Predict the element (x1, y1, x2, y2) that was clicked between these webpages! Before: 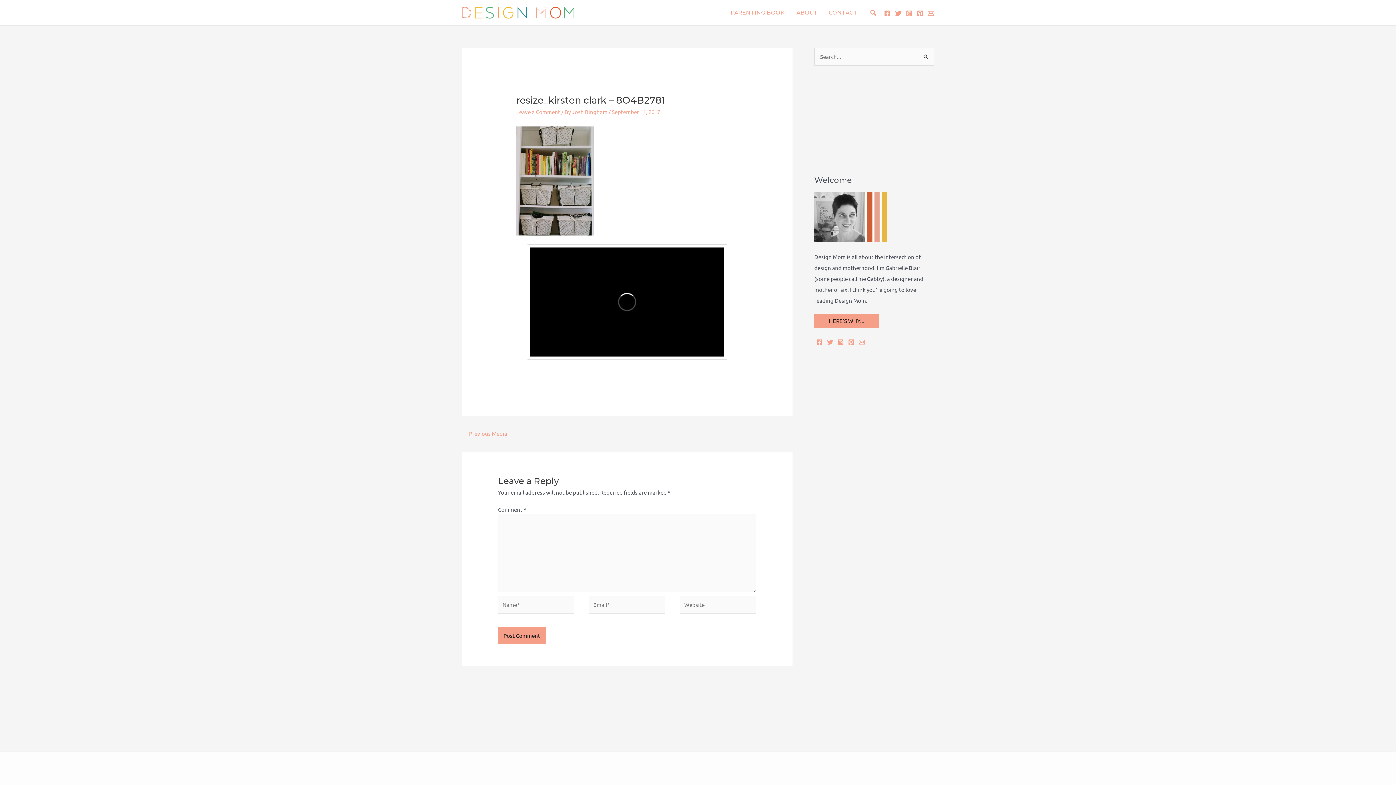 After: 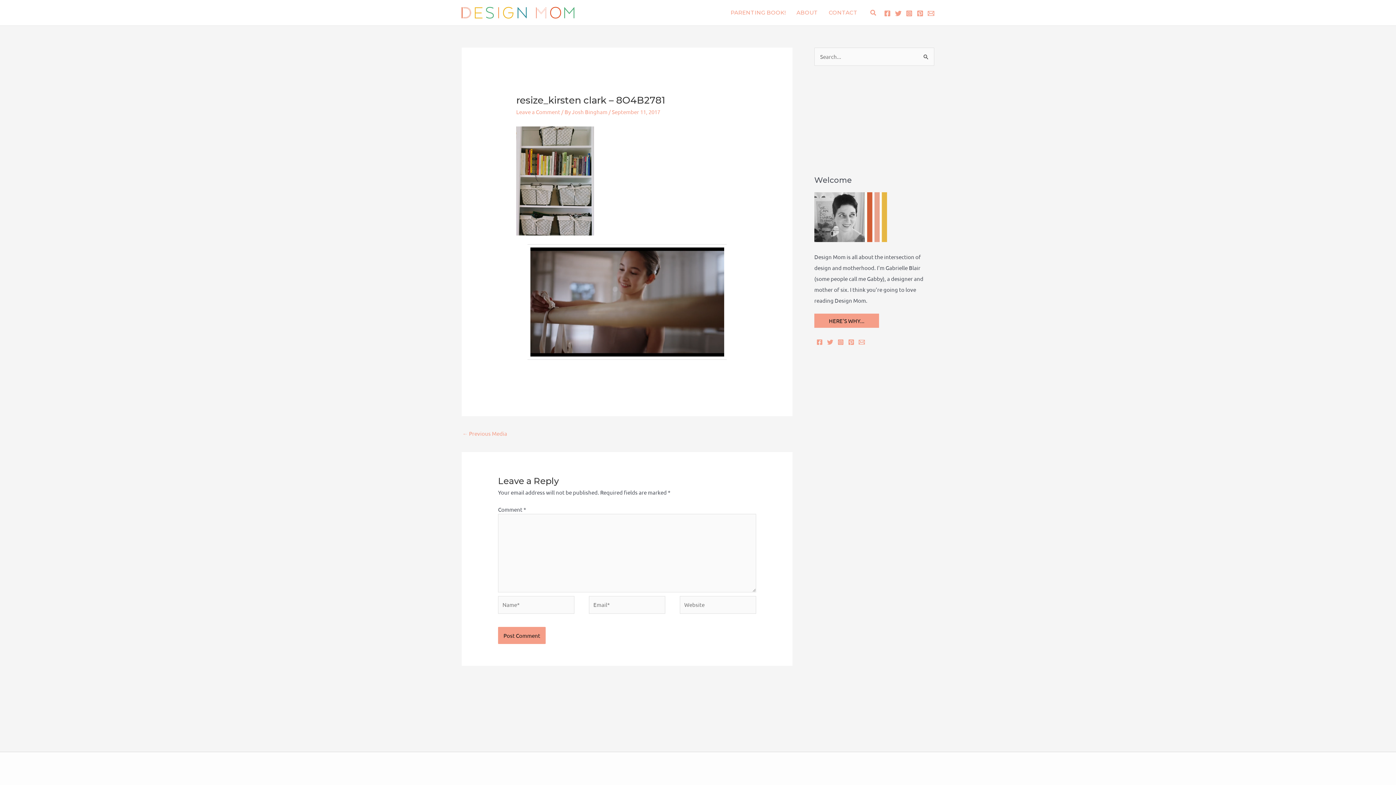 Action: label: Pinterest bbox: (848, 339, 854, 345)